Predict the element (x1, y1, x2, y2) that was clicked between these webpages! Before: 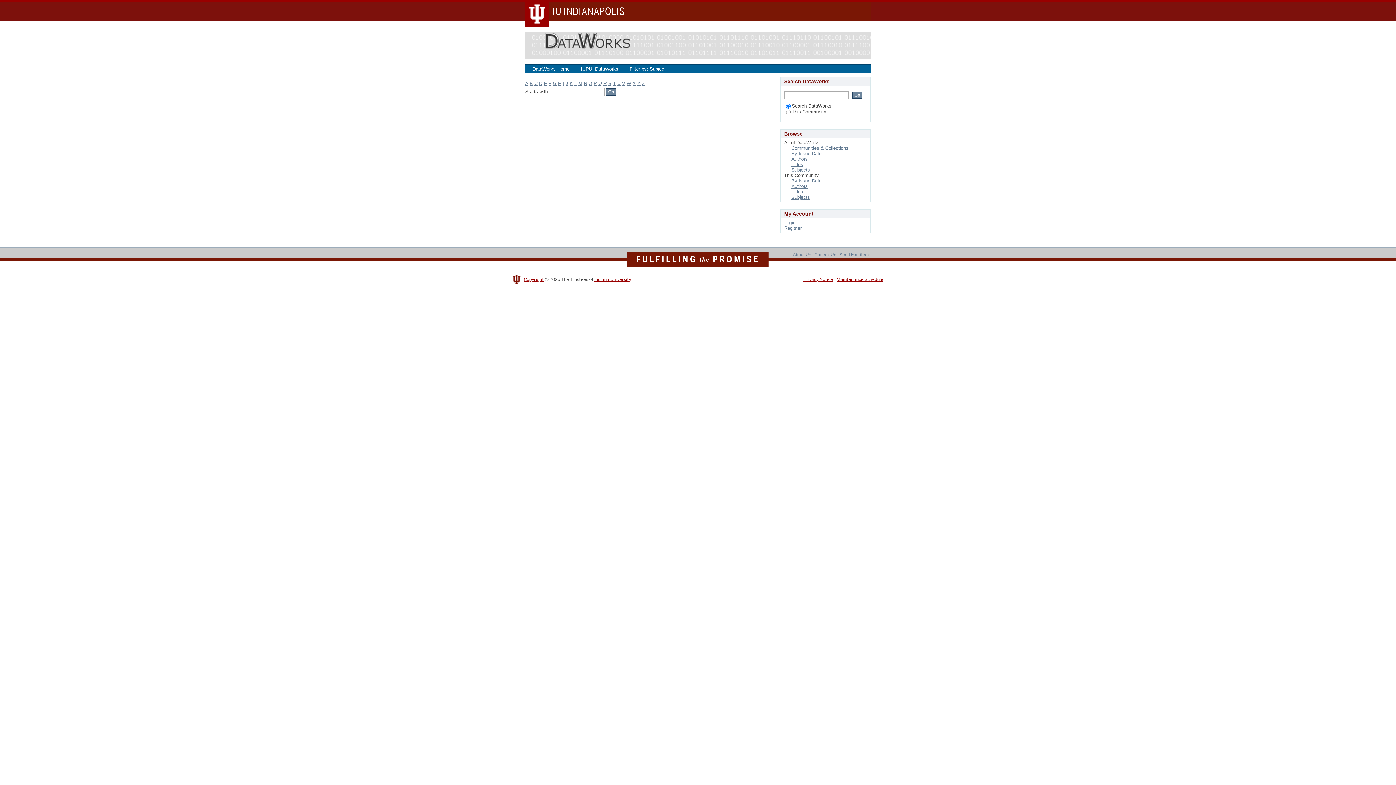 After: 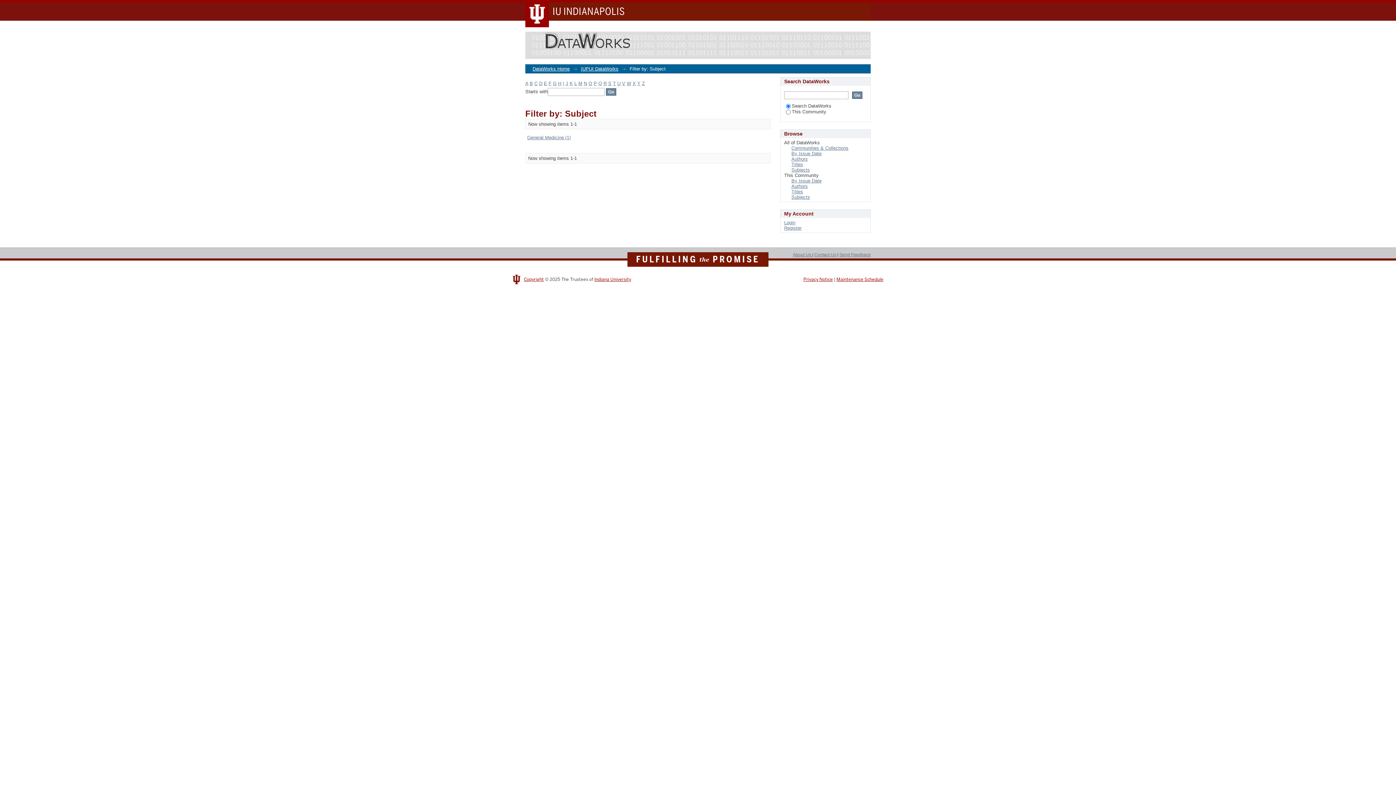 Action: label: G bbox: (553, 80, 556, 86)